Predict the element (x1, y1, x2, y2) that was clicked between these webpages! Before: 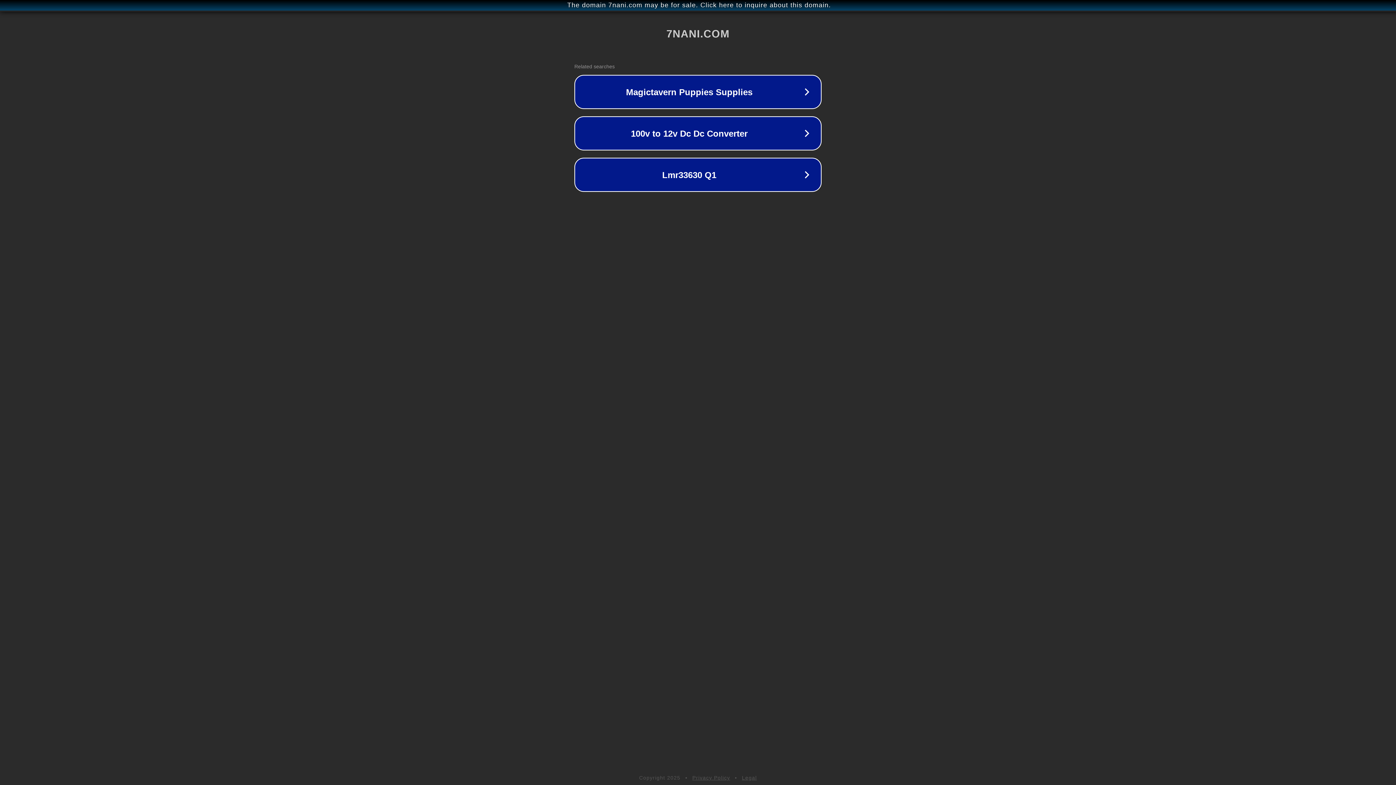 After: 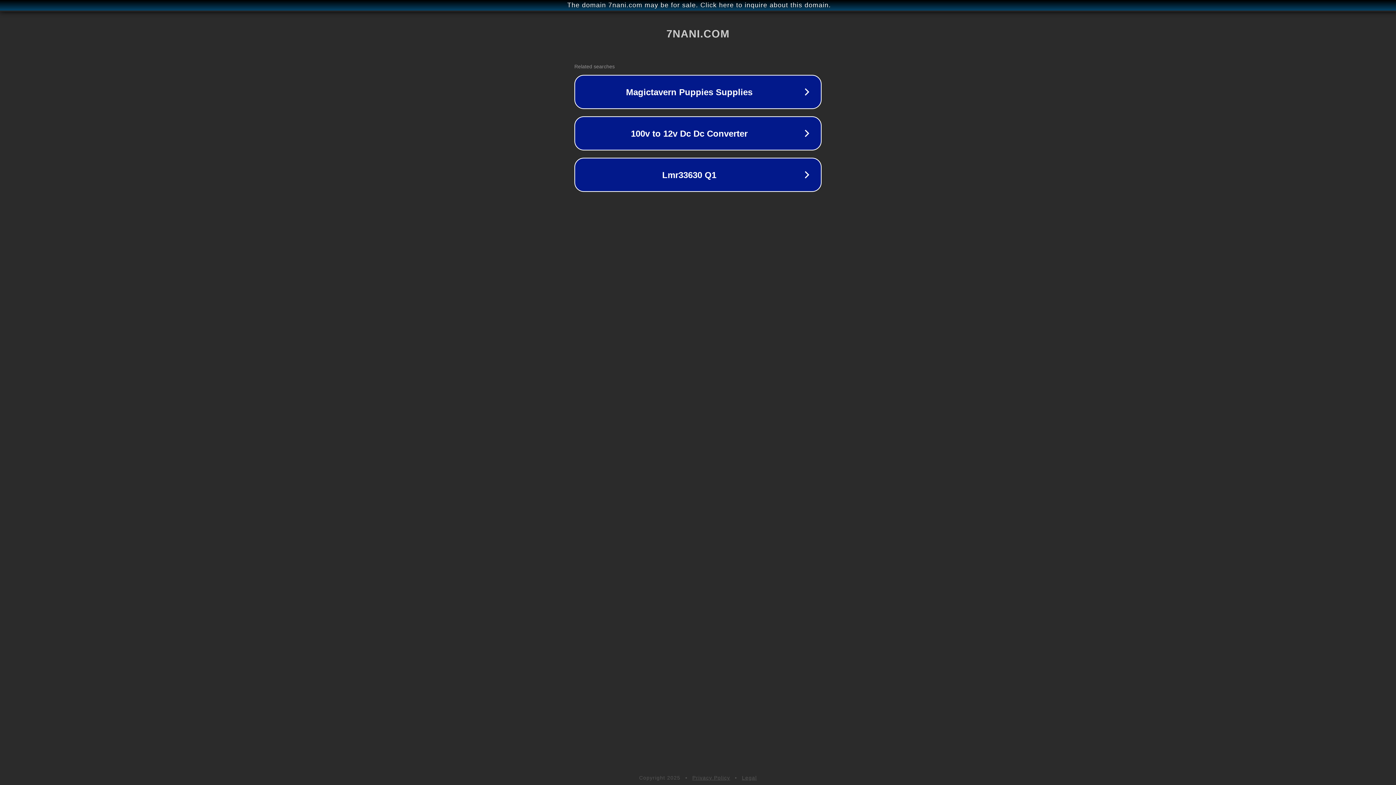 Action: bbox: (692, 775, 730, 781) label: Privacy Policy